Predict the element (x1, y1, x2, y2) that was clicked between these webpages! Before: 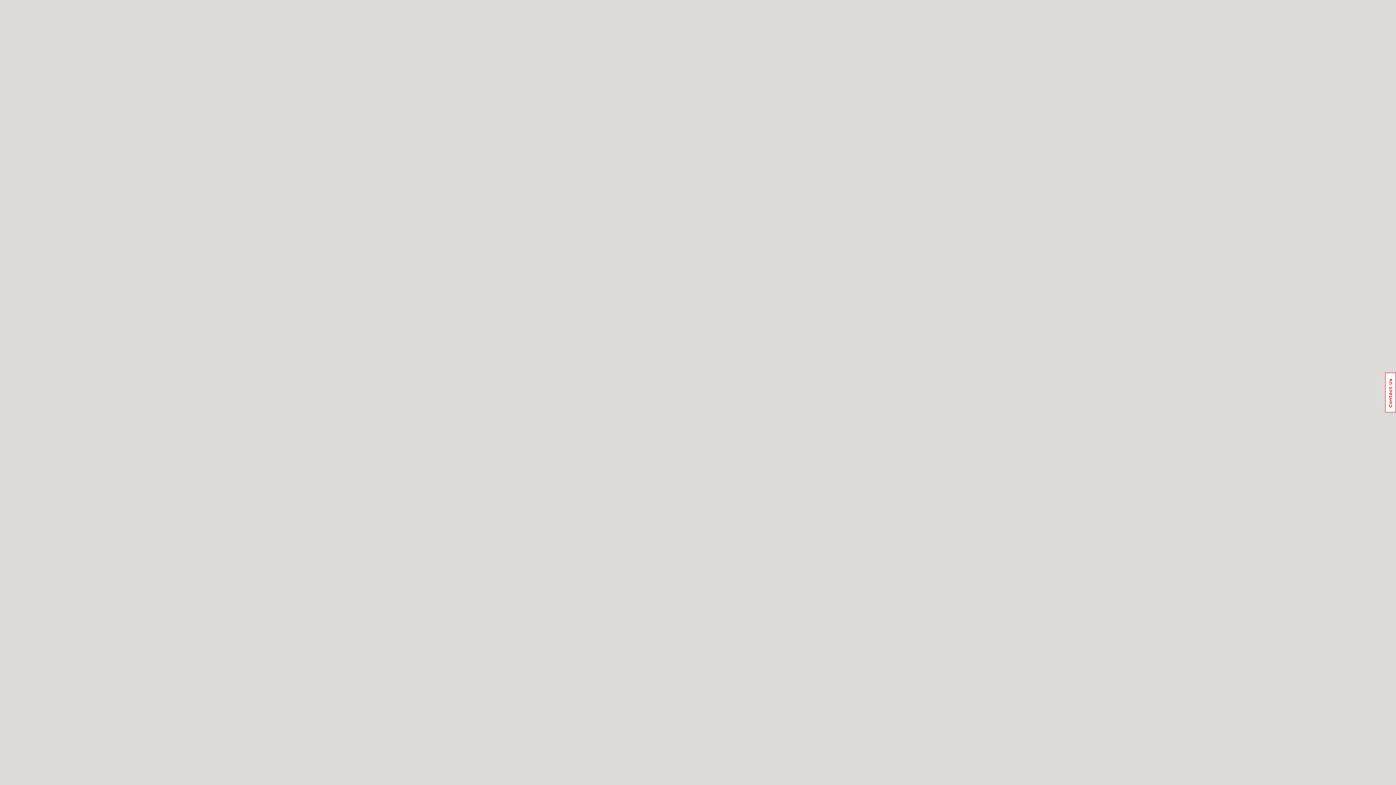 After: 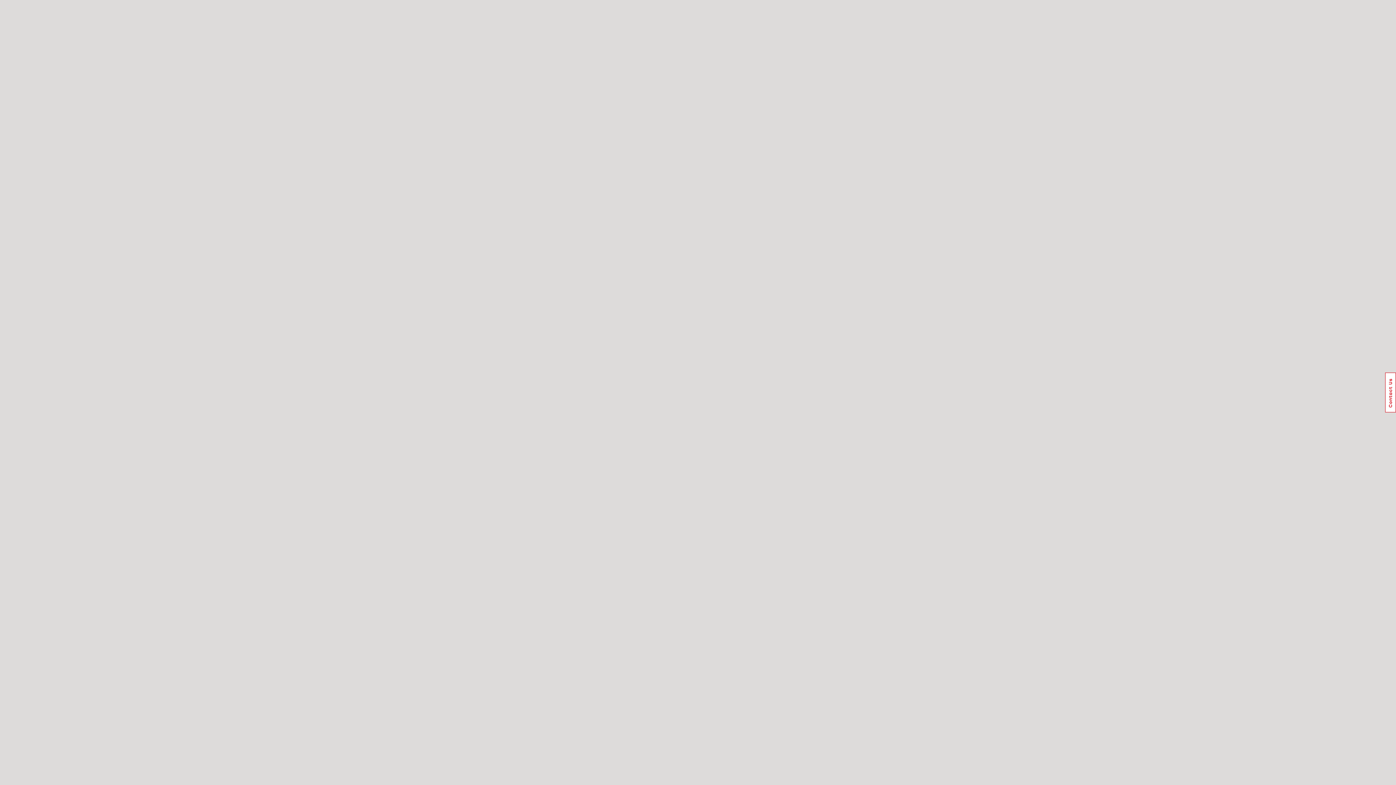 Action: label: Usabilla Feedback Button bbox: (1385, 372, 1396, 412)